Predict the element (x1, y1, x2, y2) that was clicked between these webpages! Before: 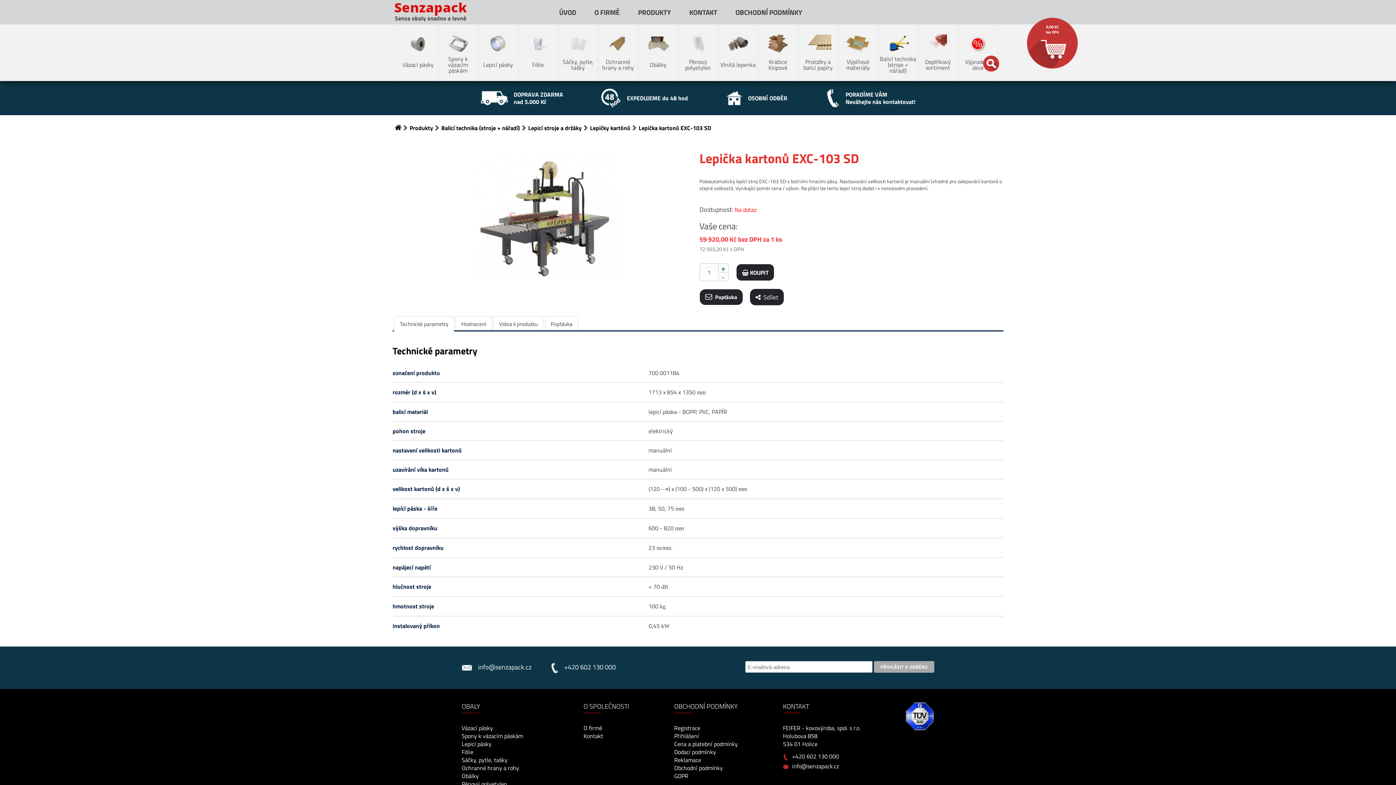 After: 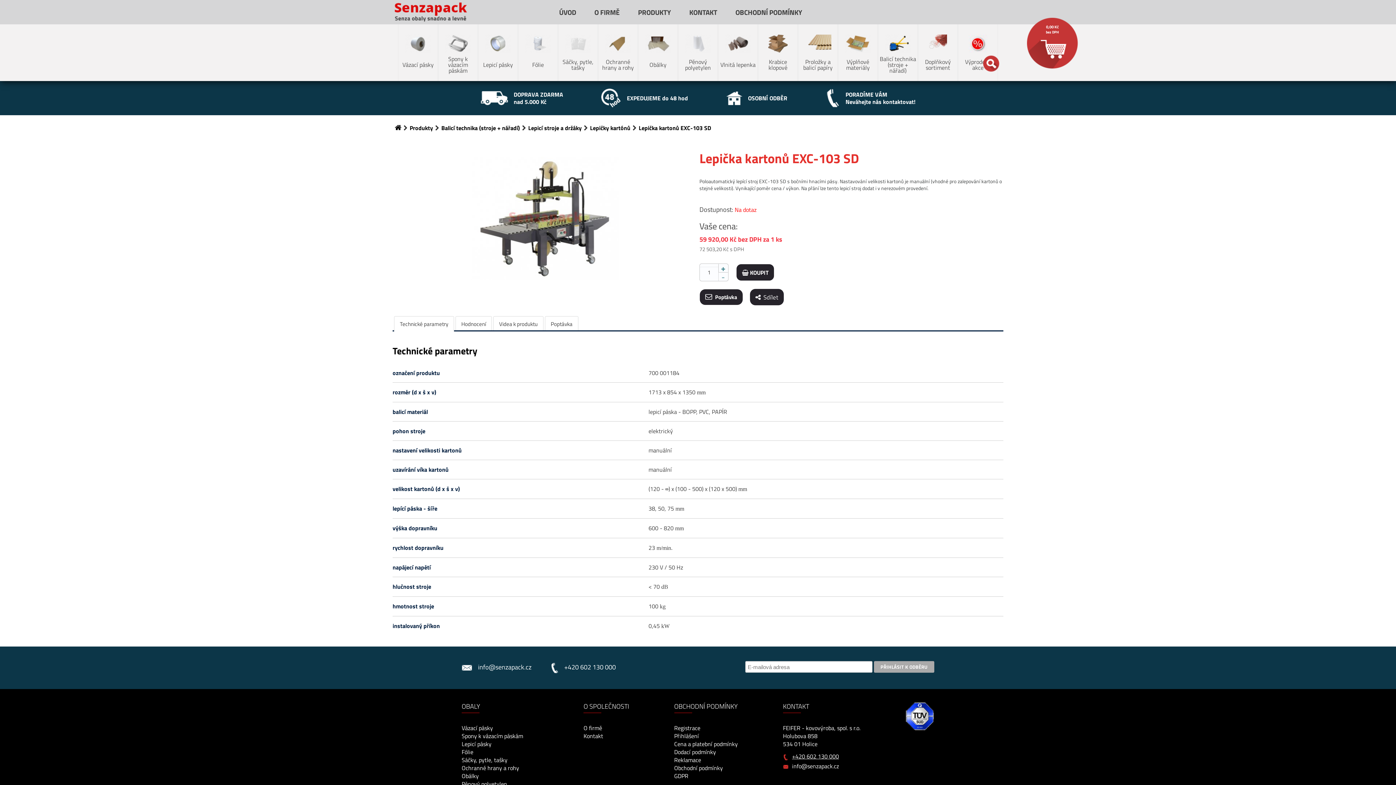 Action: bbox: (792, 752, 839, 761) label: +420 602 130 000